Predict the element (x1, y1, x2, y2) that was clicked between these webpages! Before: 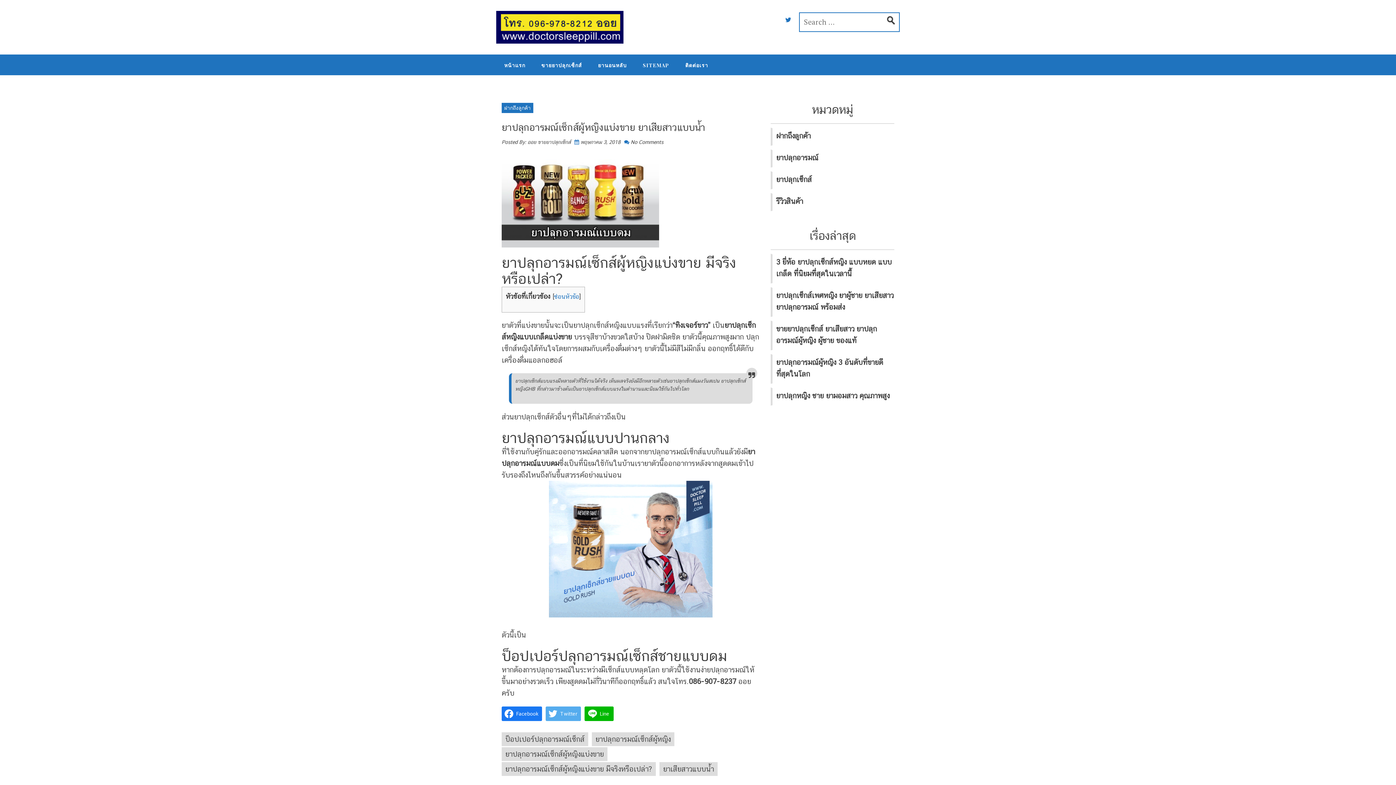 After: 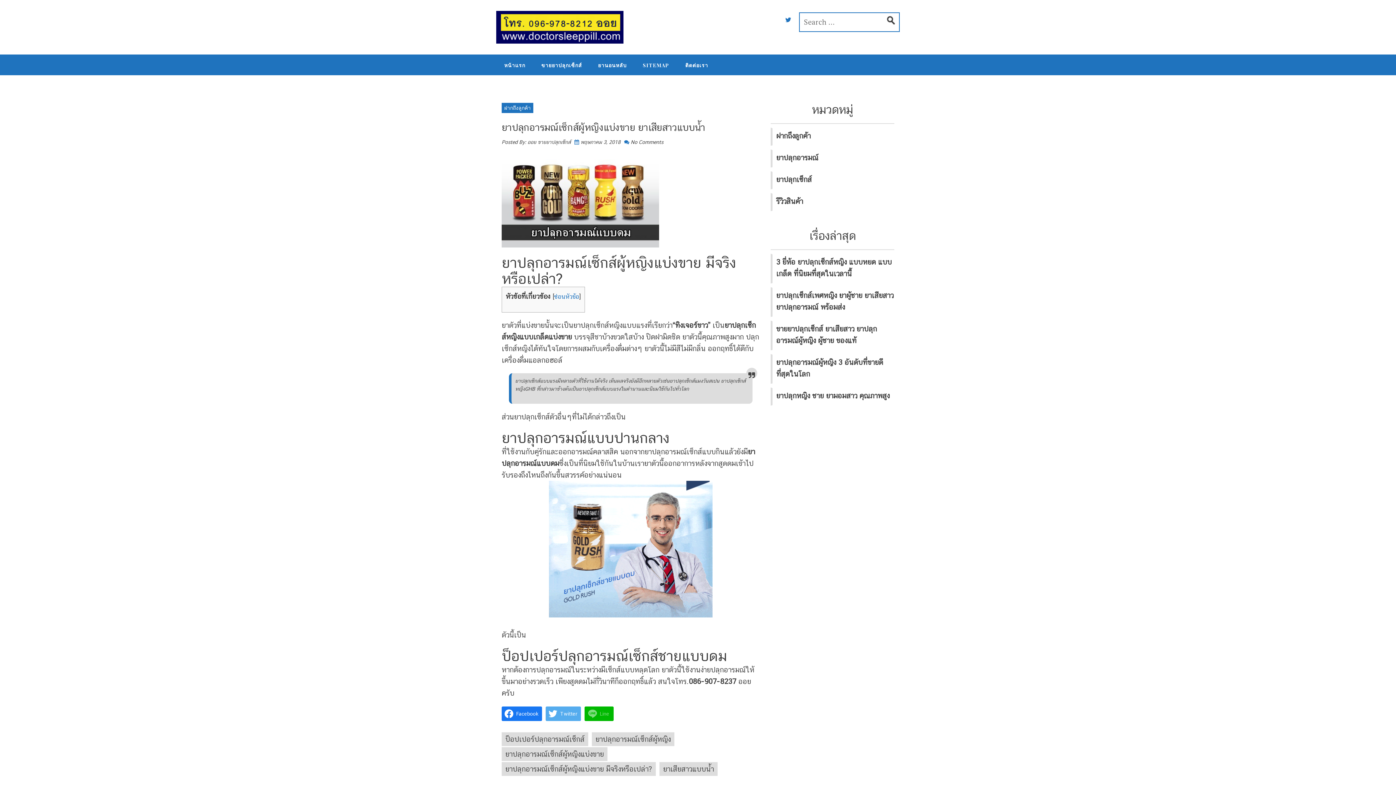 Action: label: Line bbox: (584, 706, 613, 721)